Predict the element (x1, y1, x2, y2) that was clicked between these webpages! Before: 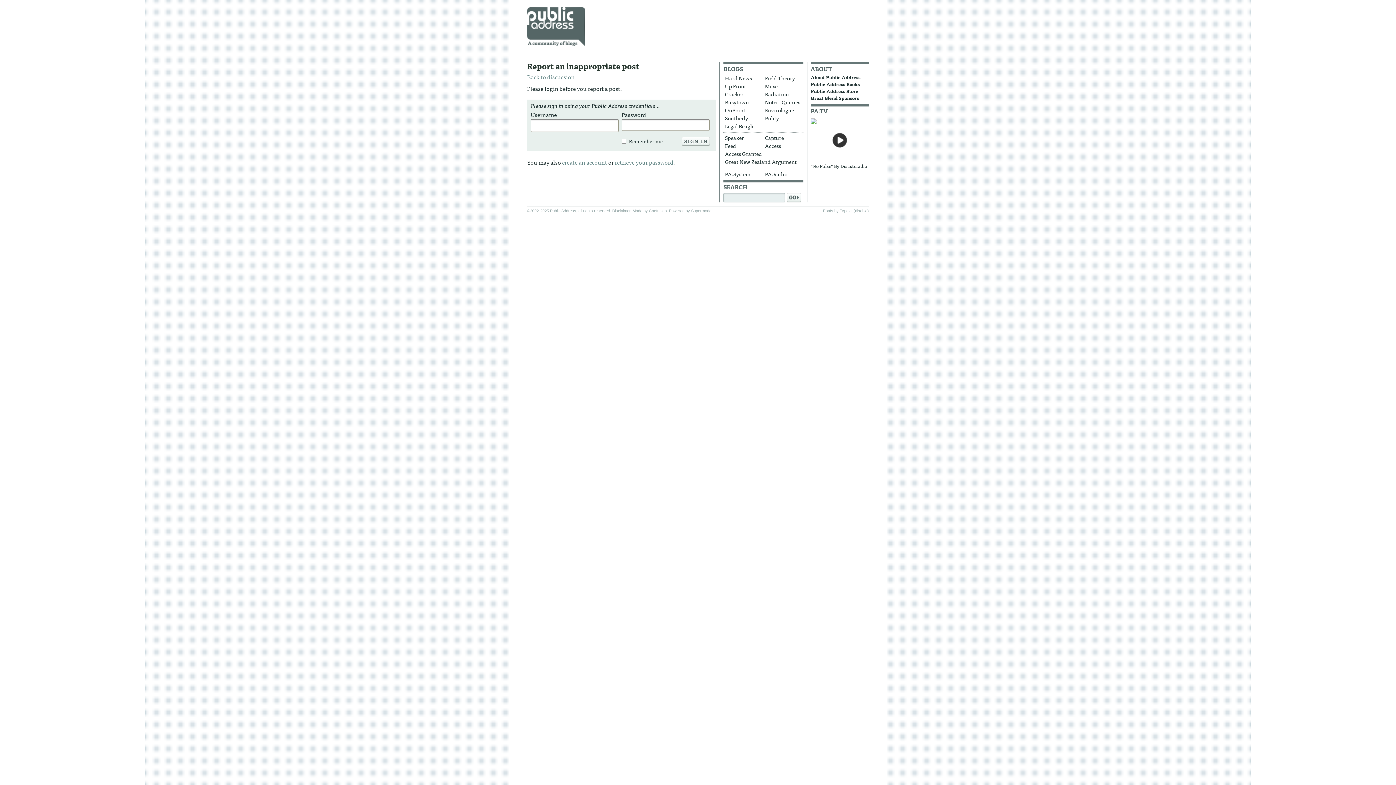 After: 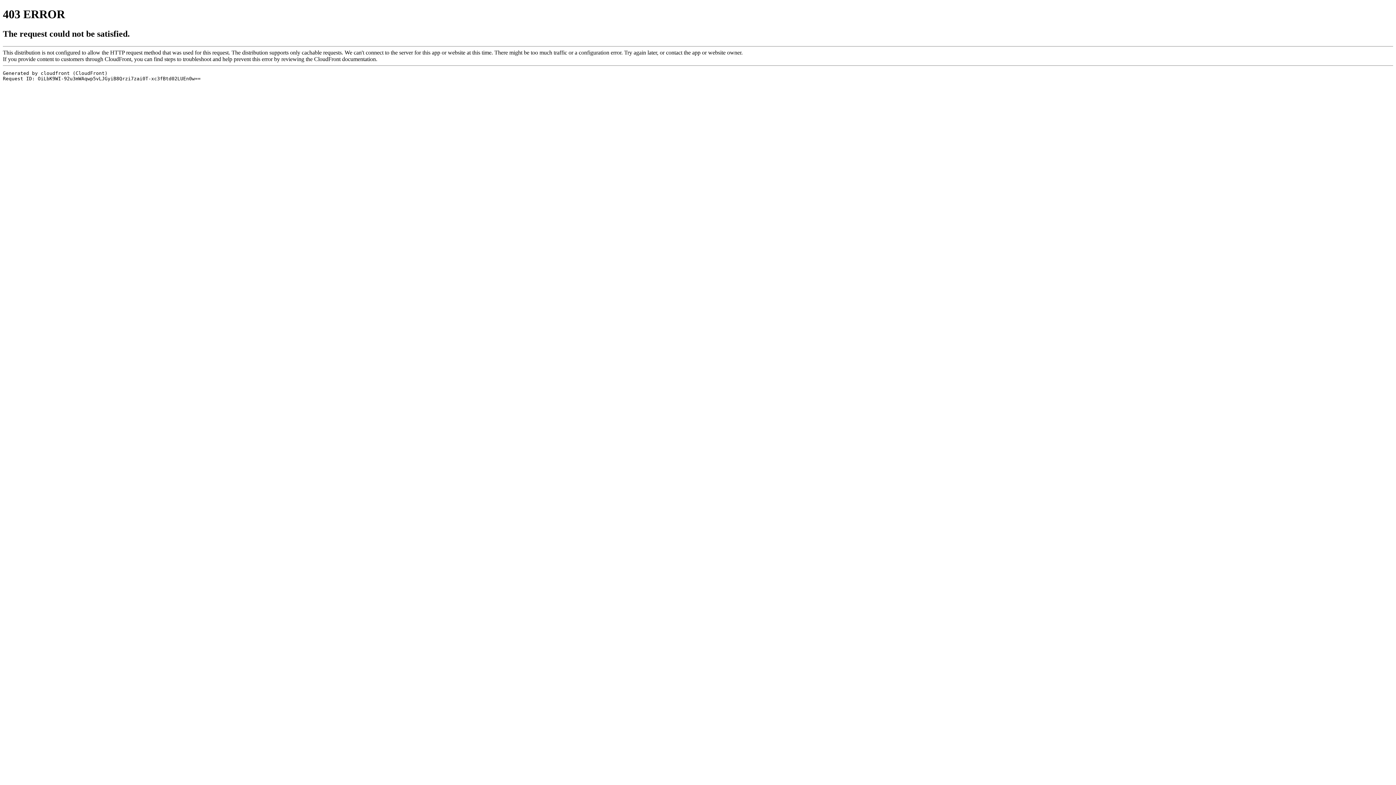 Action: label: disable bbox: (855, 208, 867, 213)